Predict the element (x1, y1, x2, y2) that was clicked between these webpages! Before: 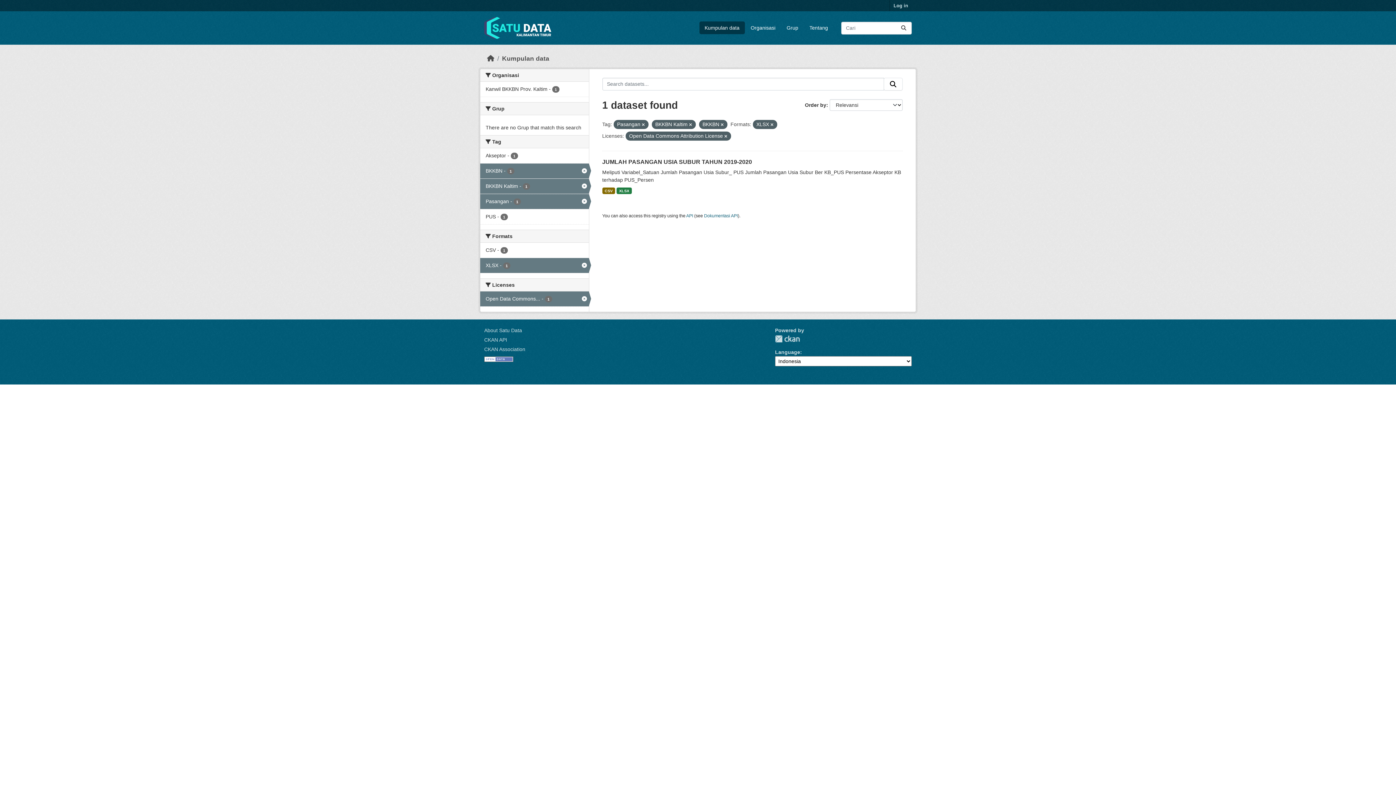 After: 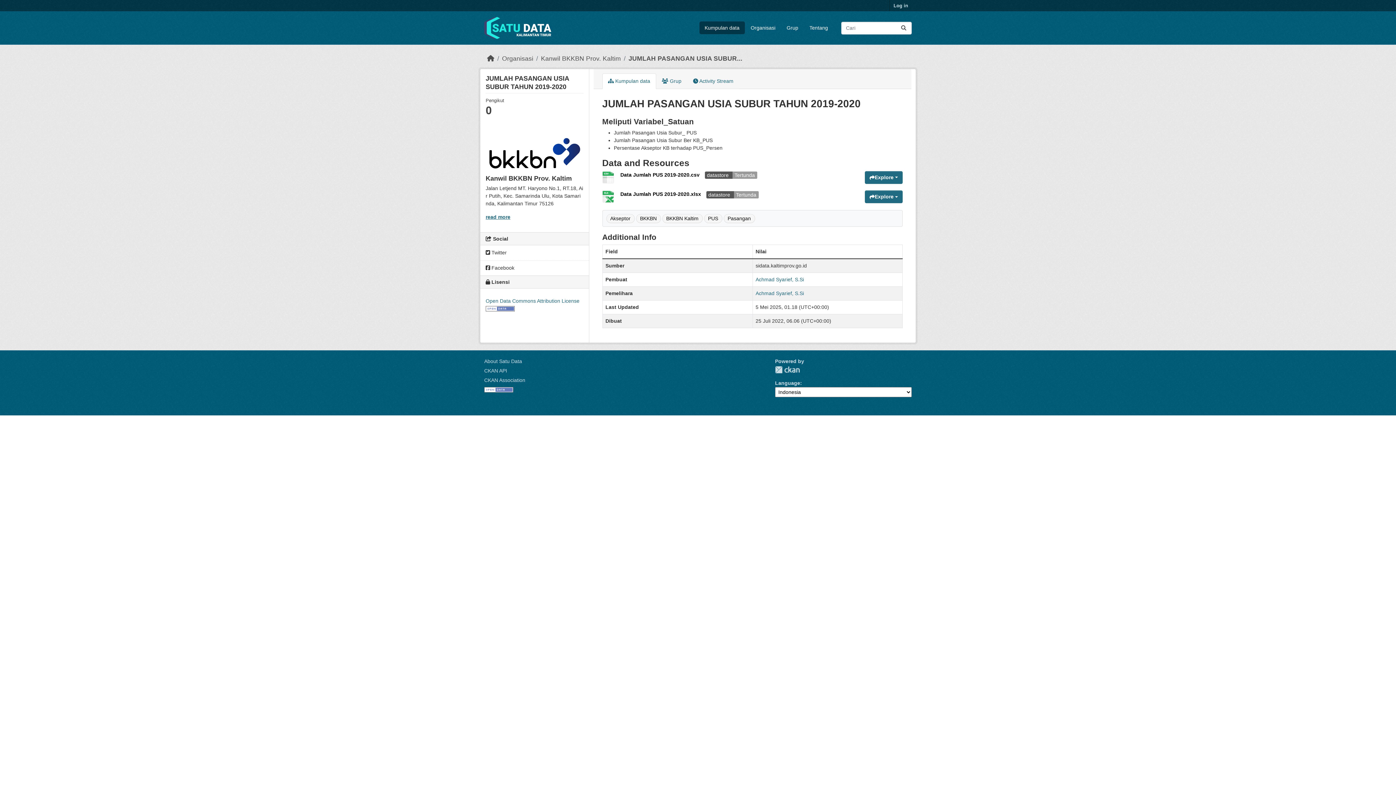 Action: bbox: (602, 158, 752, 165) label: JUMLAH PASANGAN USIA SUBUR TAHUN 2019-2020